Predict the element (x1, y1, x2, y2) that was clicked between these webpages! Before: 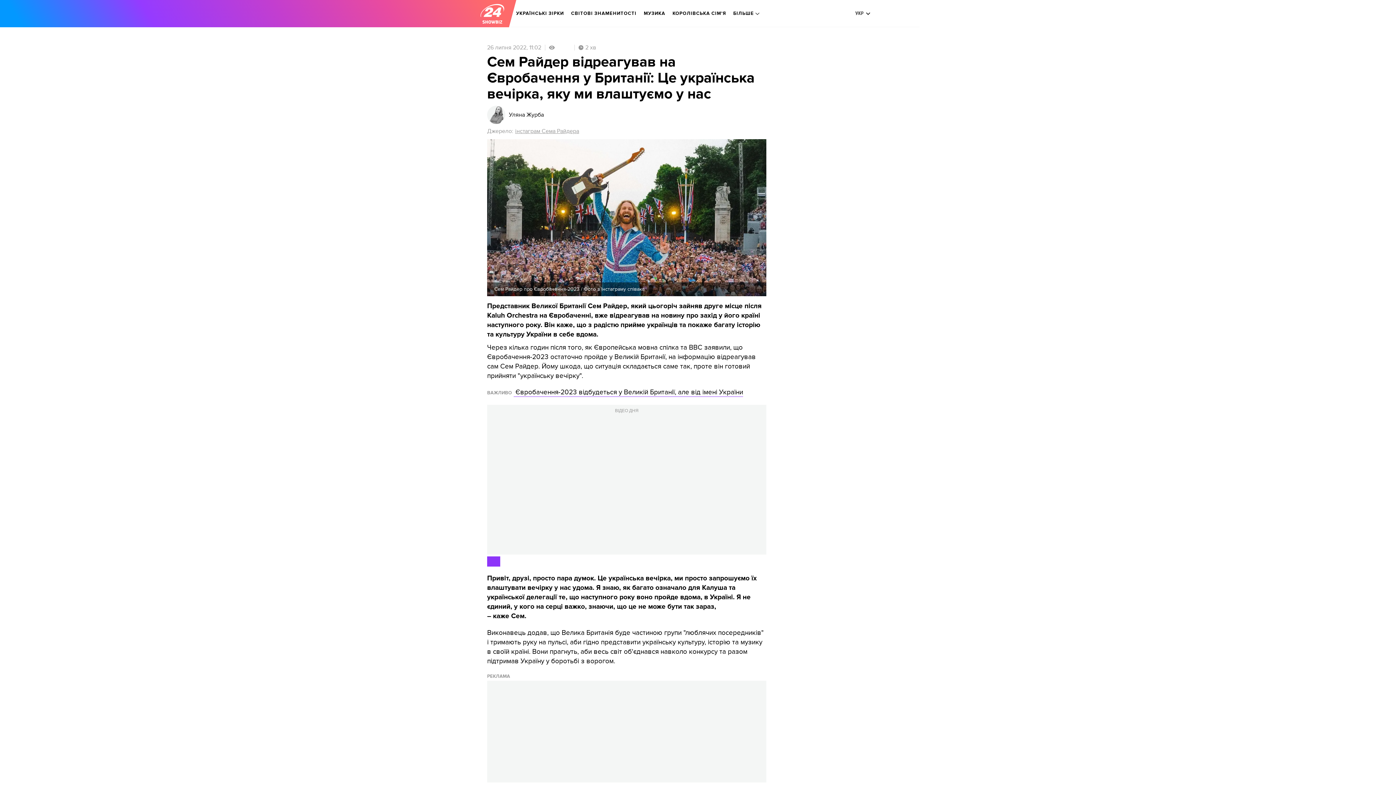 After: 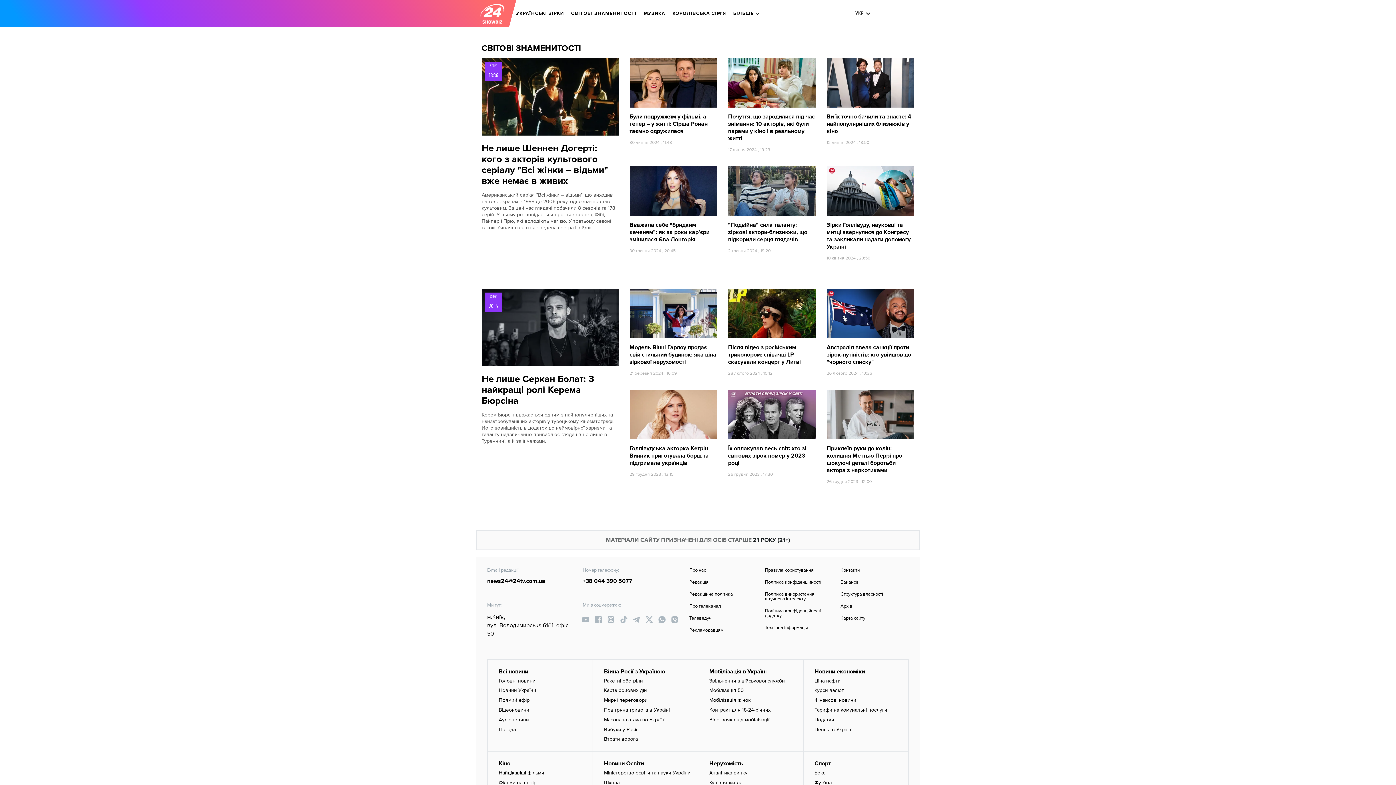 Action: bbox: (571, 5, 636, 21) label: СВІТОВІ ЗНАМЕНИТОСТІ